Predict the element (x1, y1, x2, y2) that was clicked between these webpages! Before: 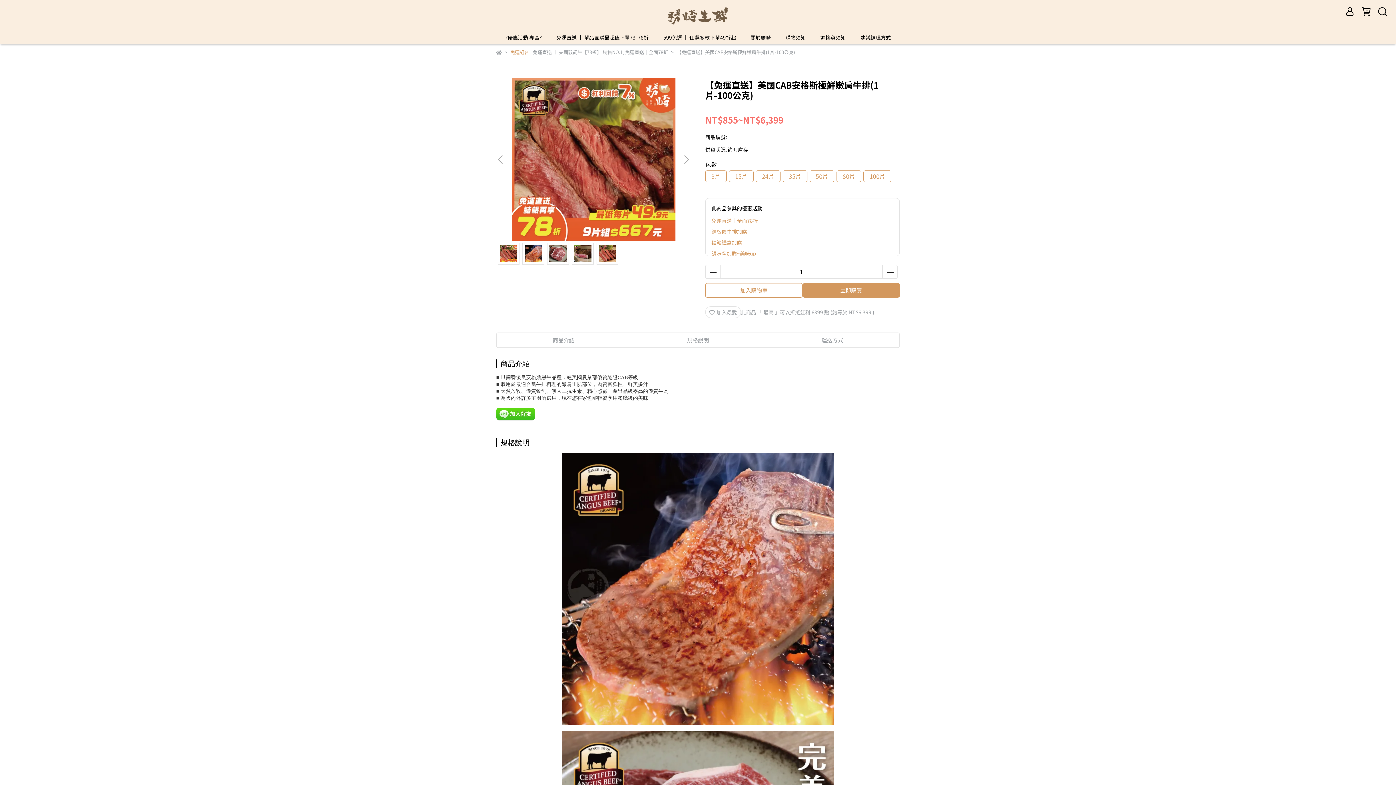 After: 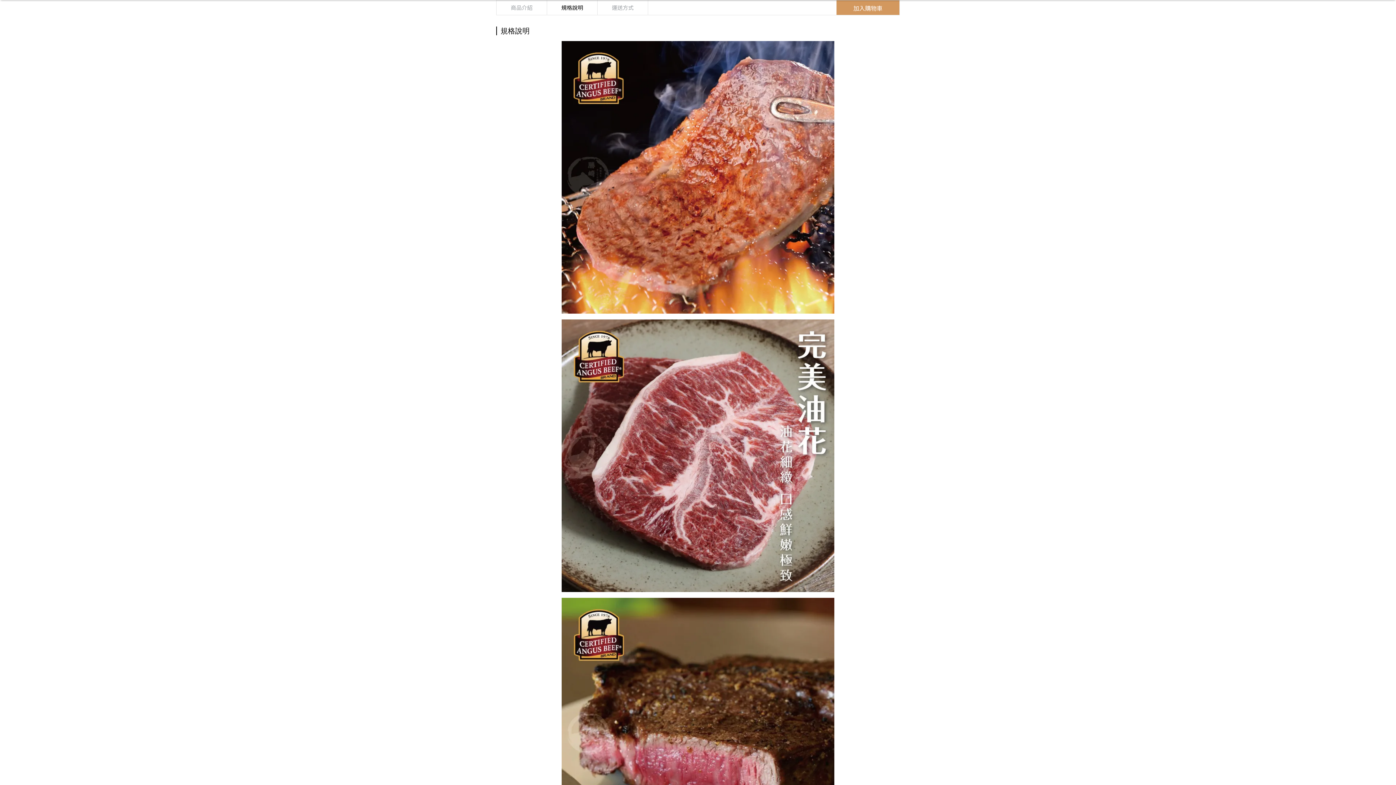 Action: label: 規格說明 bbox: (631, 333, 765, 347)